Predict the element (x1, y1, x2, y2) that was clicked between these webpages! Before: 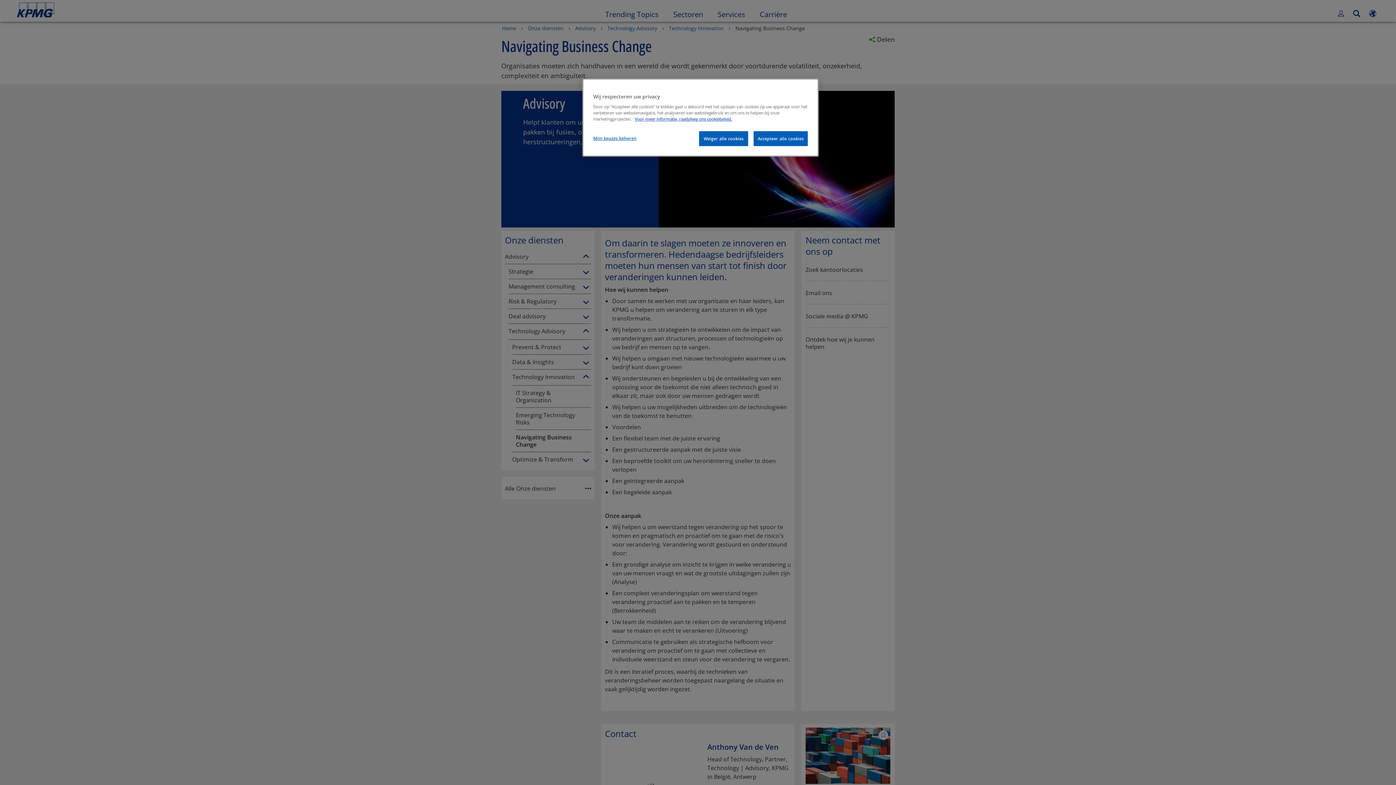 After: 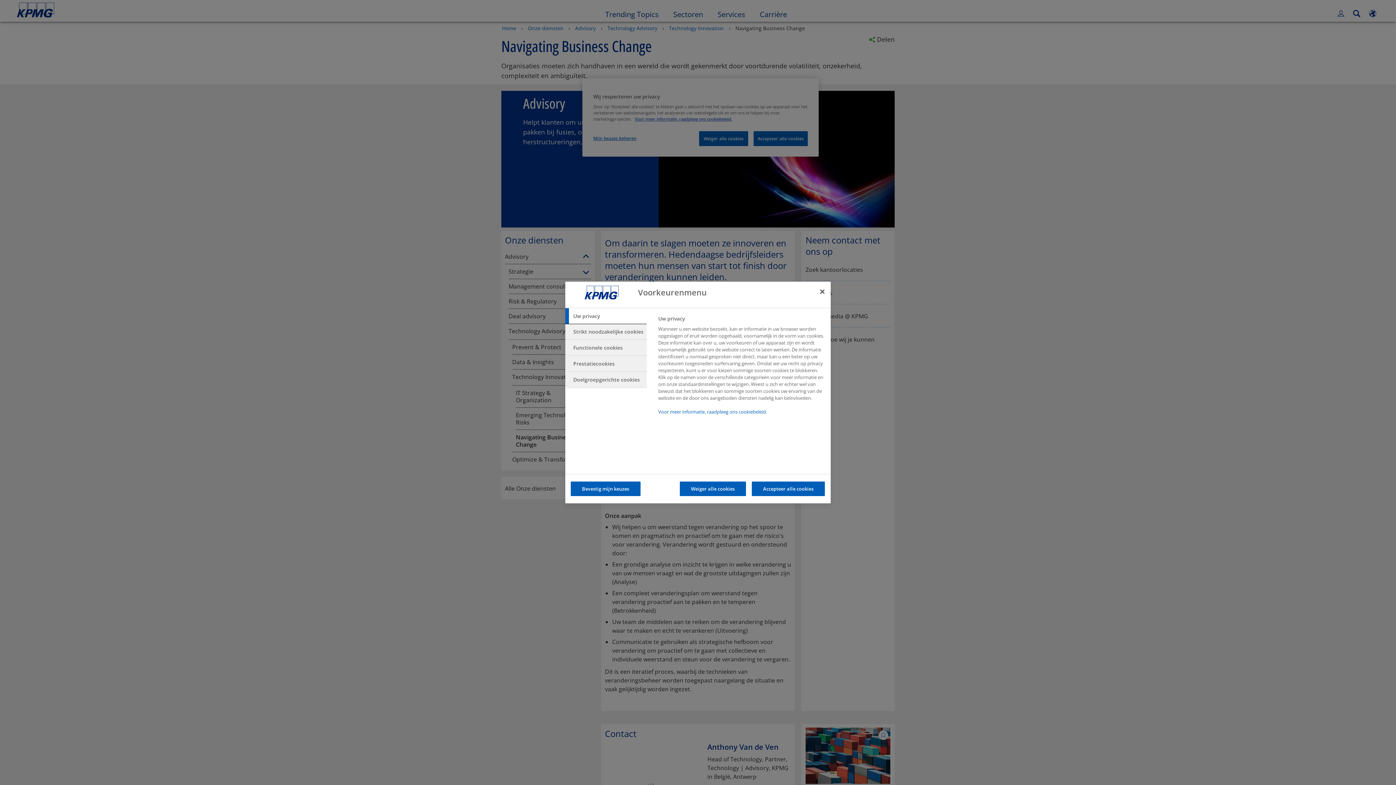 Action: bbox: (593, 131, 642, 145) label: Mijn keuzes beheren